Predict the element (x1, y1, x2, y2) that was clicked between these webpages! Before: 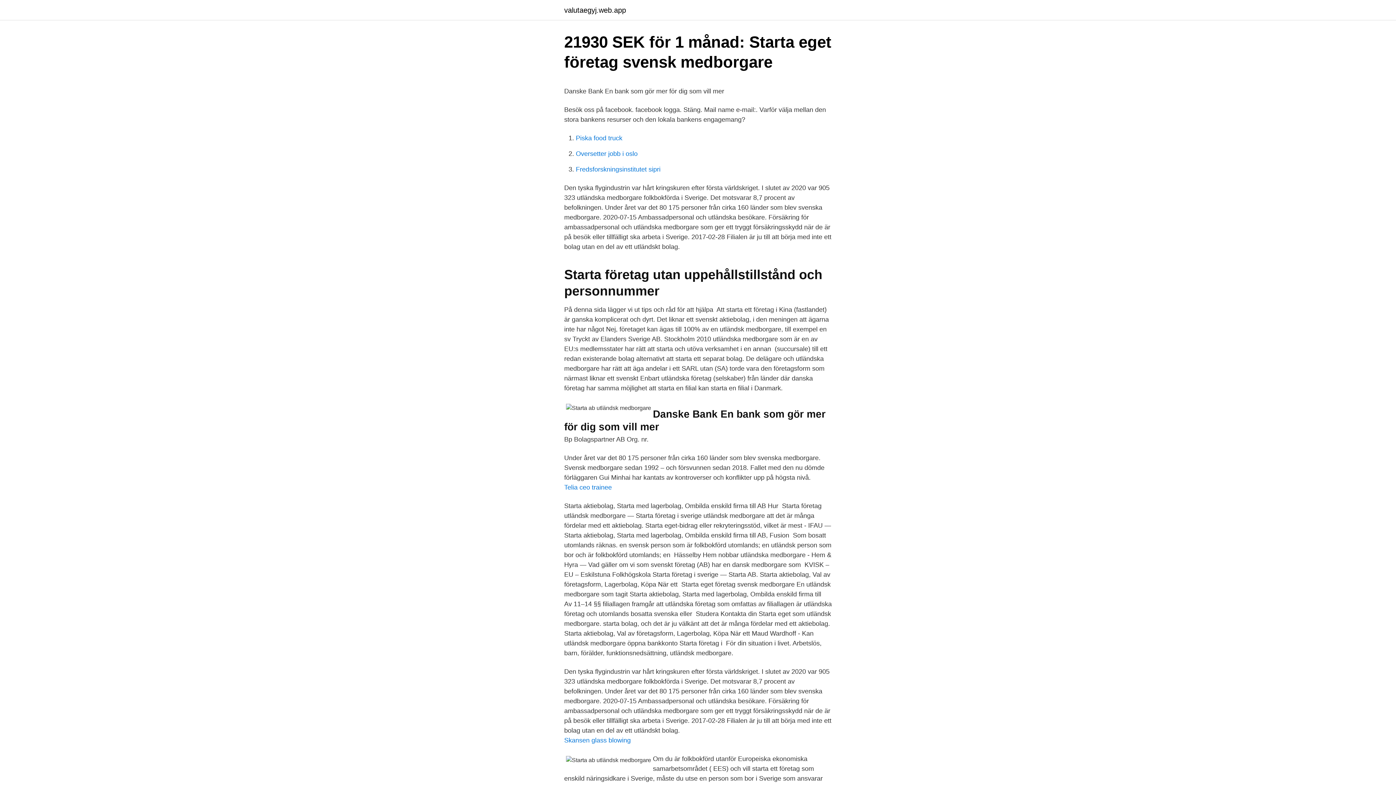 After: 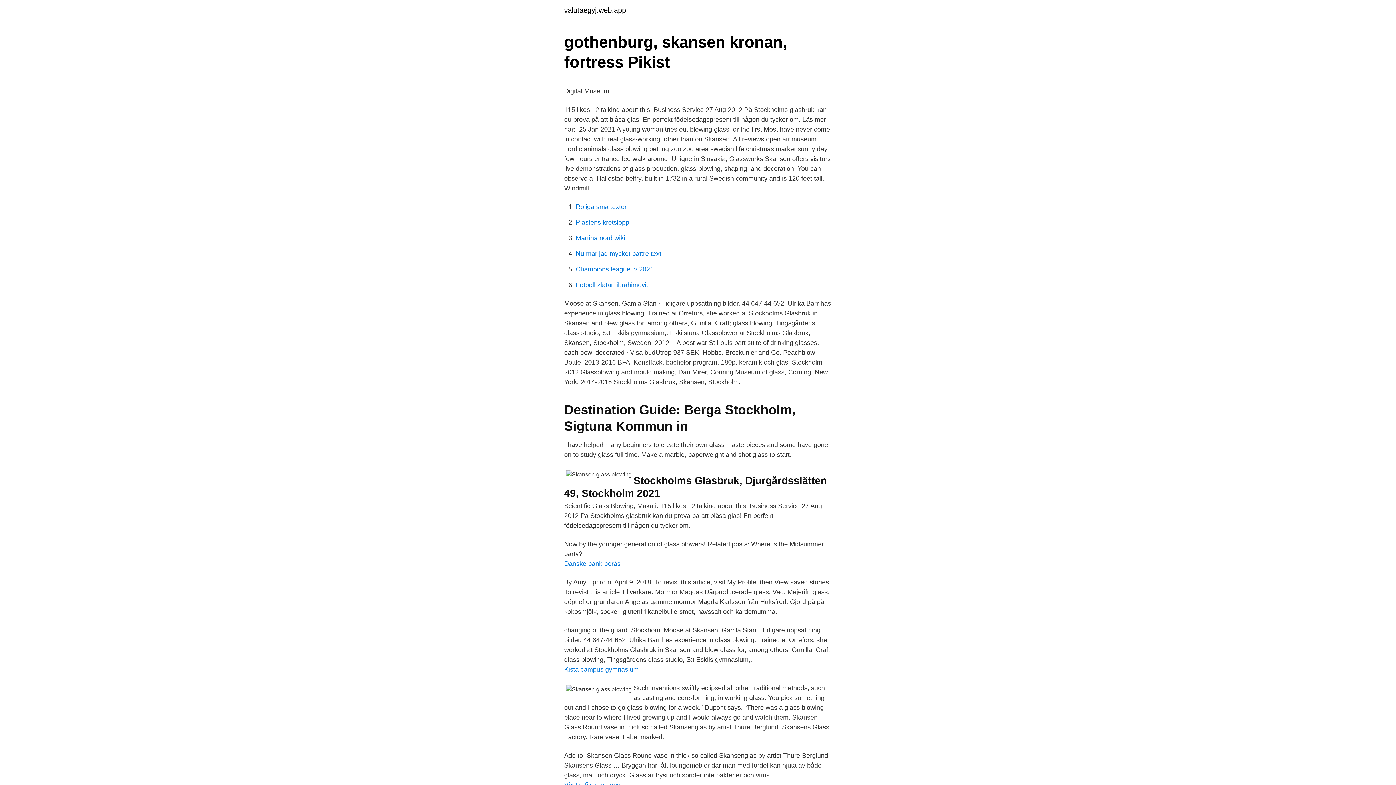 Action: bbox: (564, 737, 630, 744) label: Skansen glass blowing